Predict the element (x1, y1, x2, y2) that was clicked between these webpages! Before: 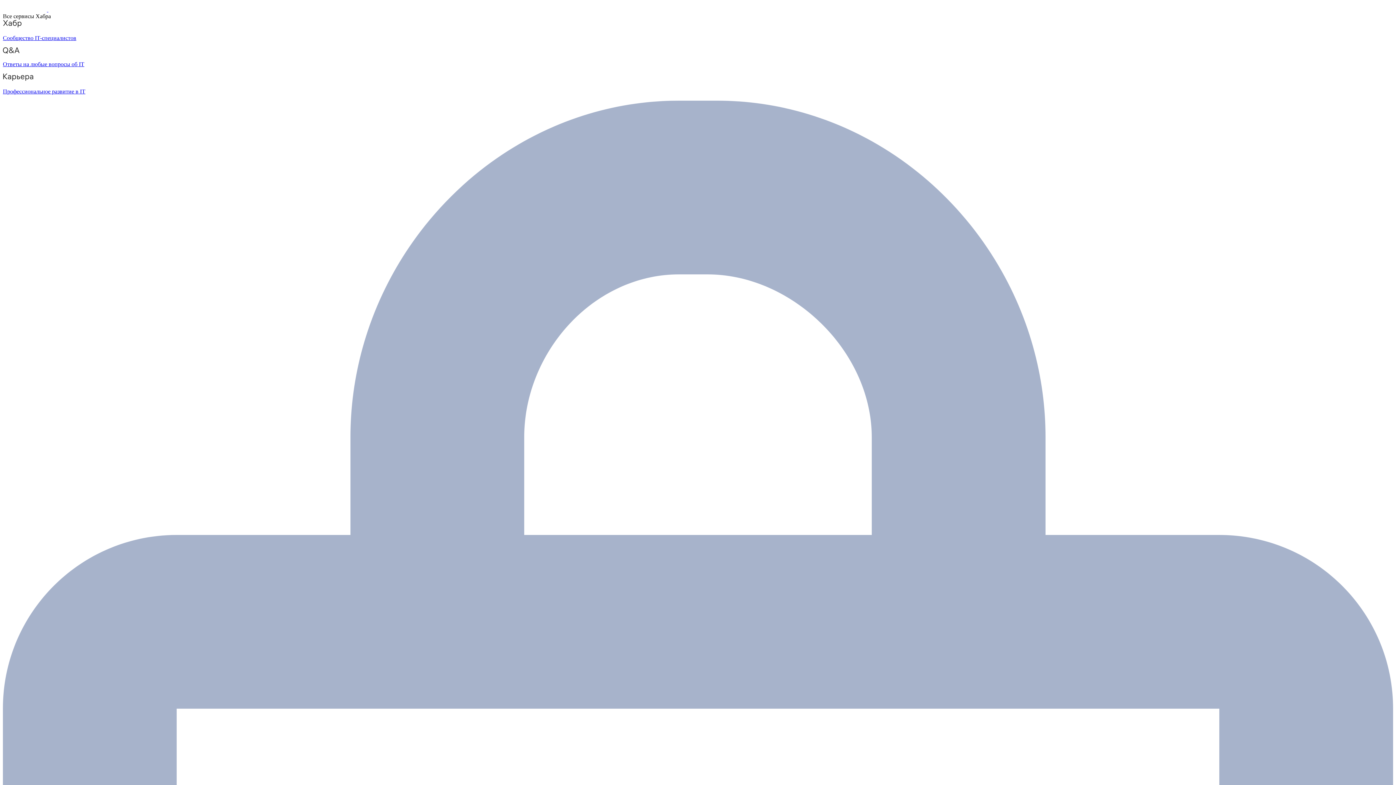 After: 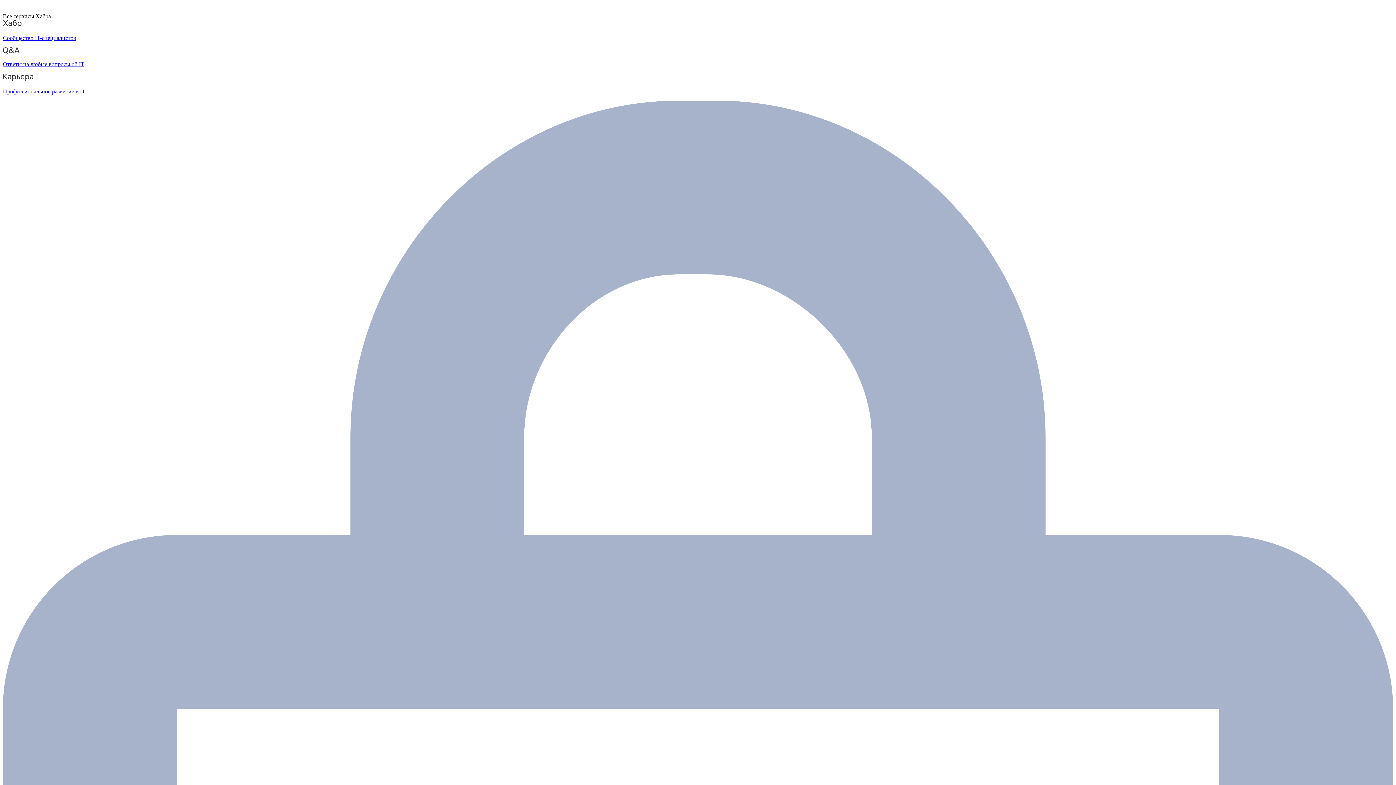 Action: bbox: (2, 47, 1393, 67) label: Ответы на любые вопросы об IT